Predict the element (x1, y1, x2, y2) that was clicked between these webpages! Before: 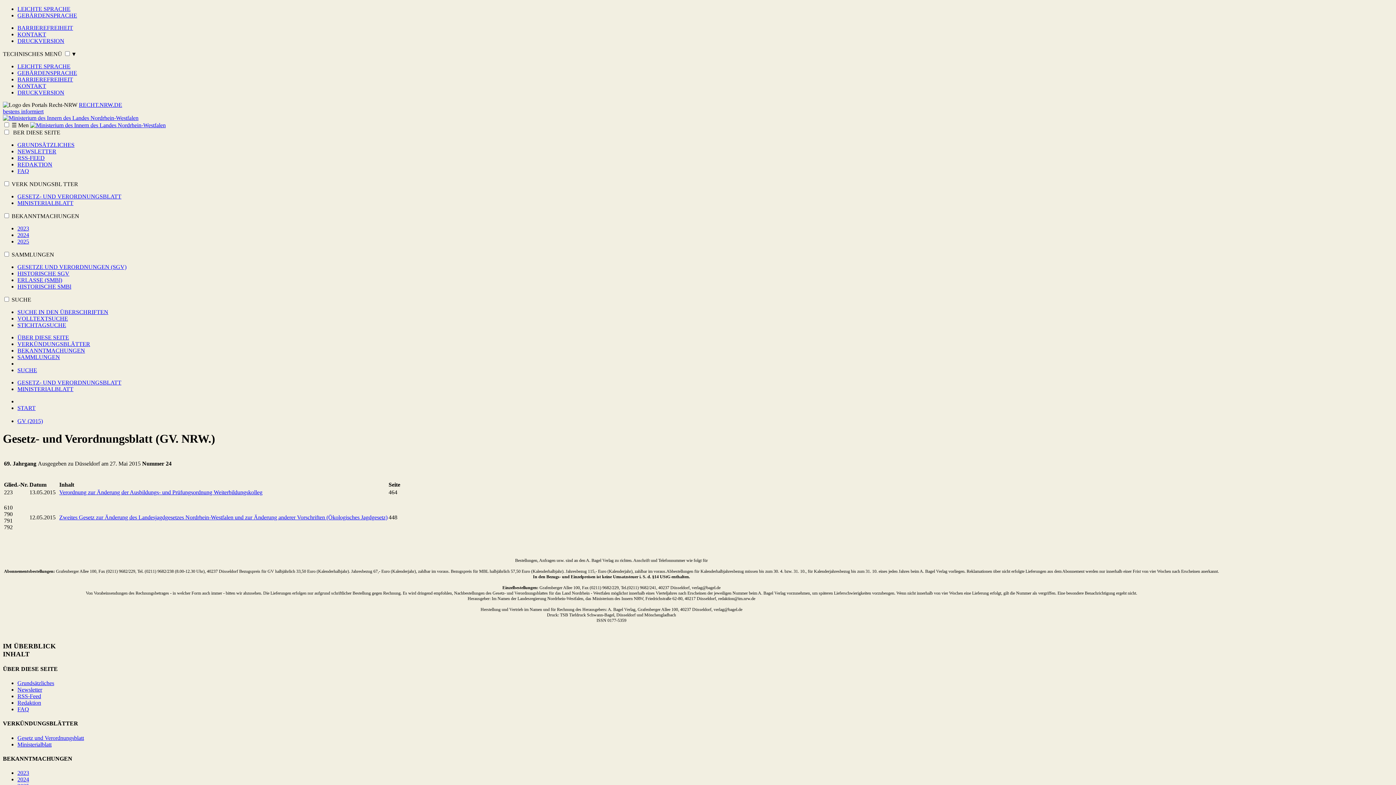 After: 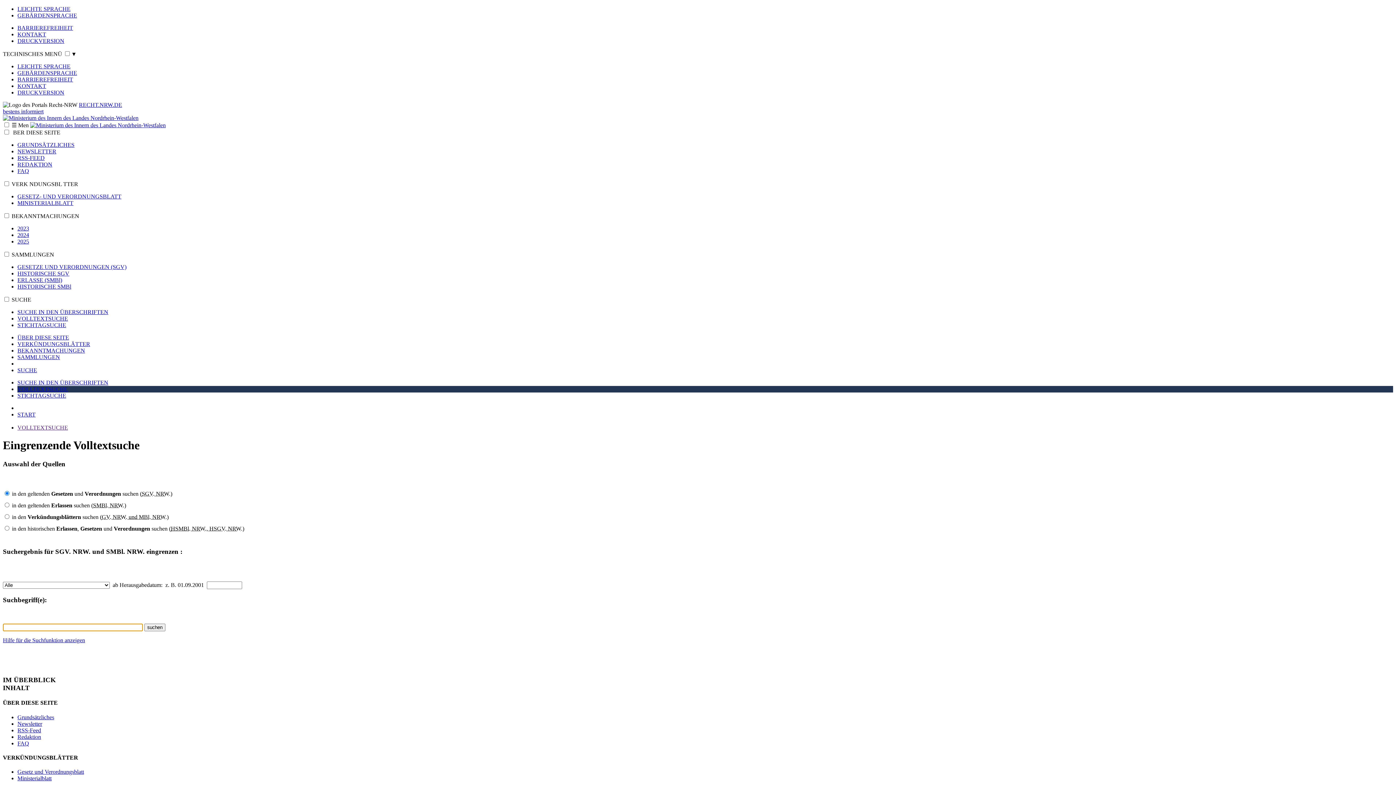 Action: bbox: (17, 315, 68, 321) label: VOLLTEXTSUCHE